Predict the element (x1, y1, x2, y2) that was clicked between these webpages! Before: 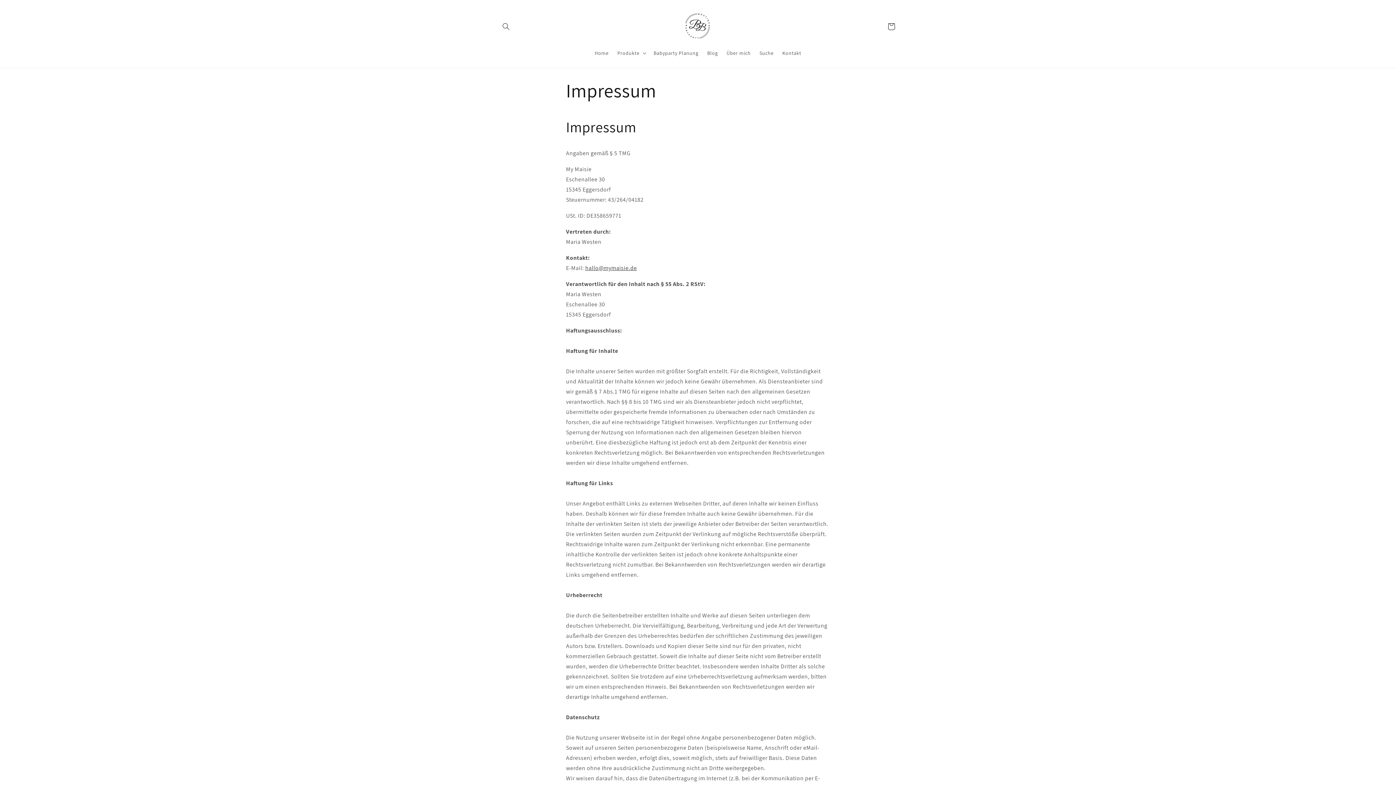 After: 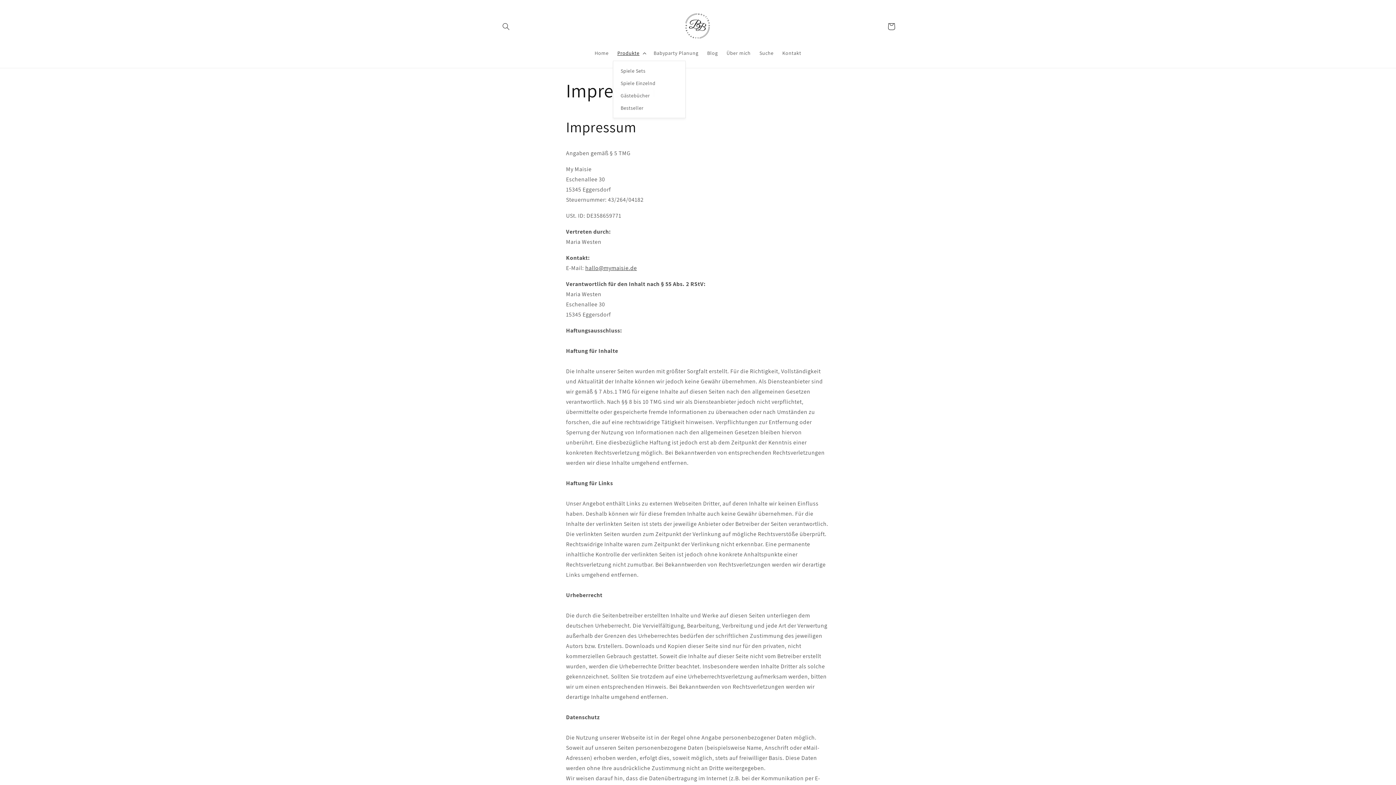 Action: label: Produkte bbox: (613, 45, 649, 60)